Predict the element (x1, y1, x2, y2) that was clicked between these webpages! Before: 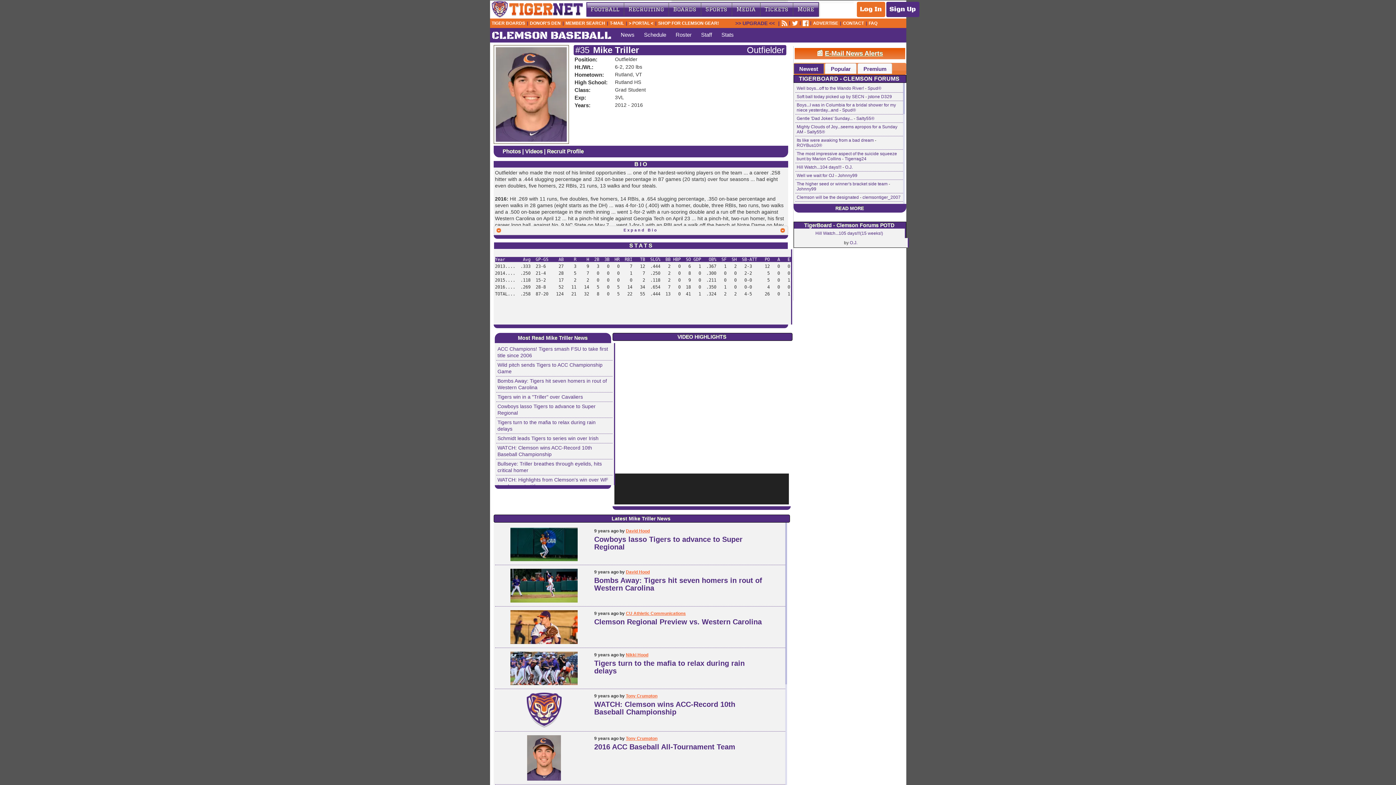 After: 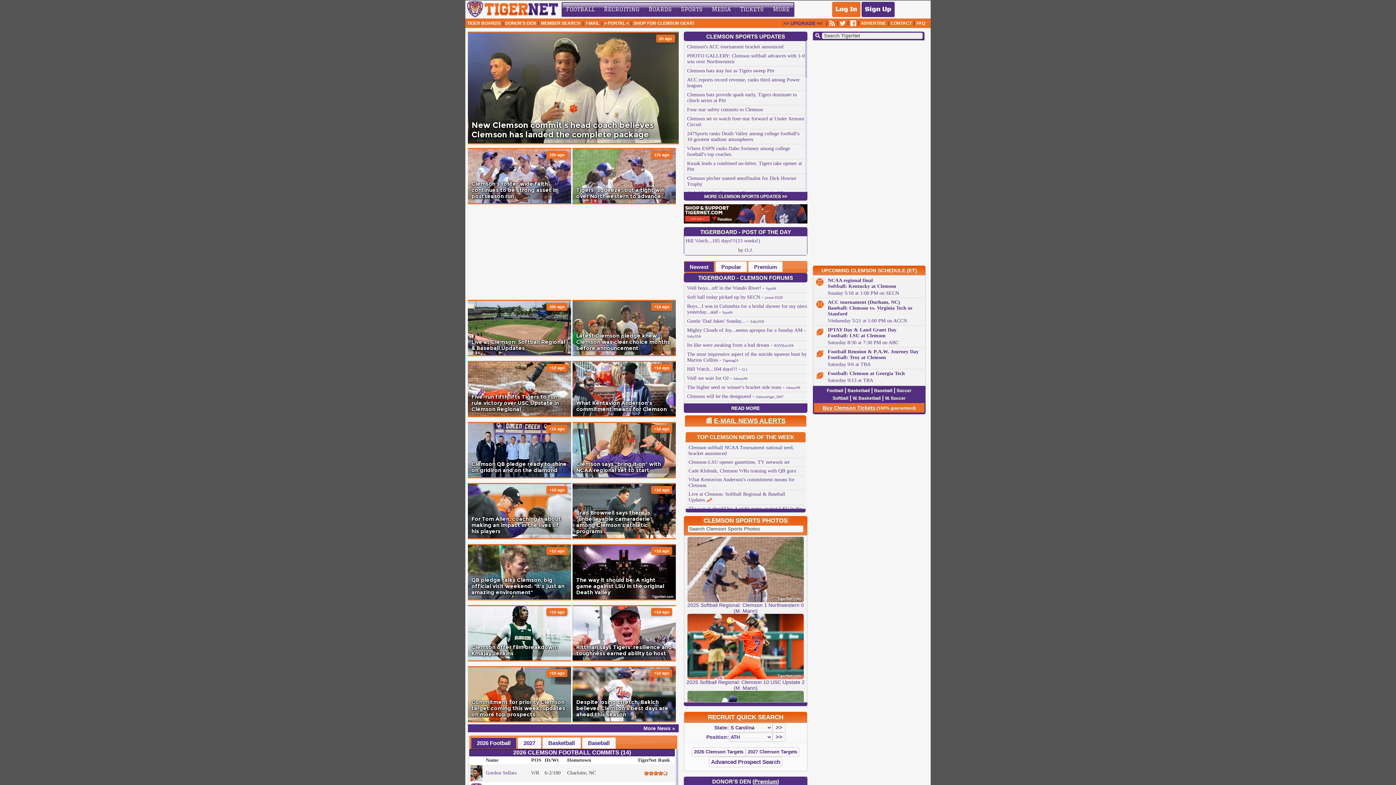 Action: bbox: (491, 6, 582, 11)